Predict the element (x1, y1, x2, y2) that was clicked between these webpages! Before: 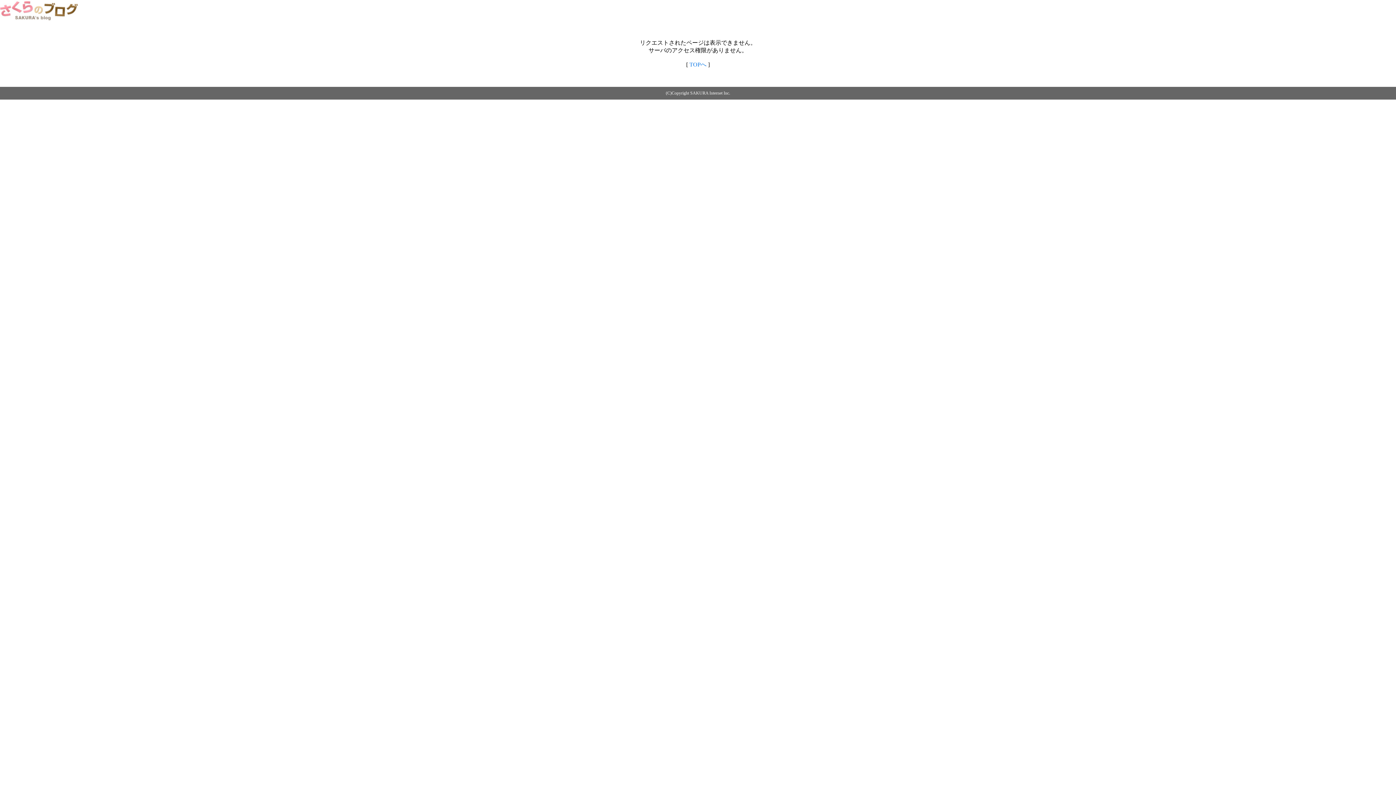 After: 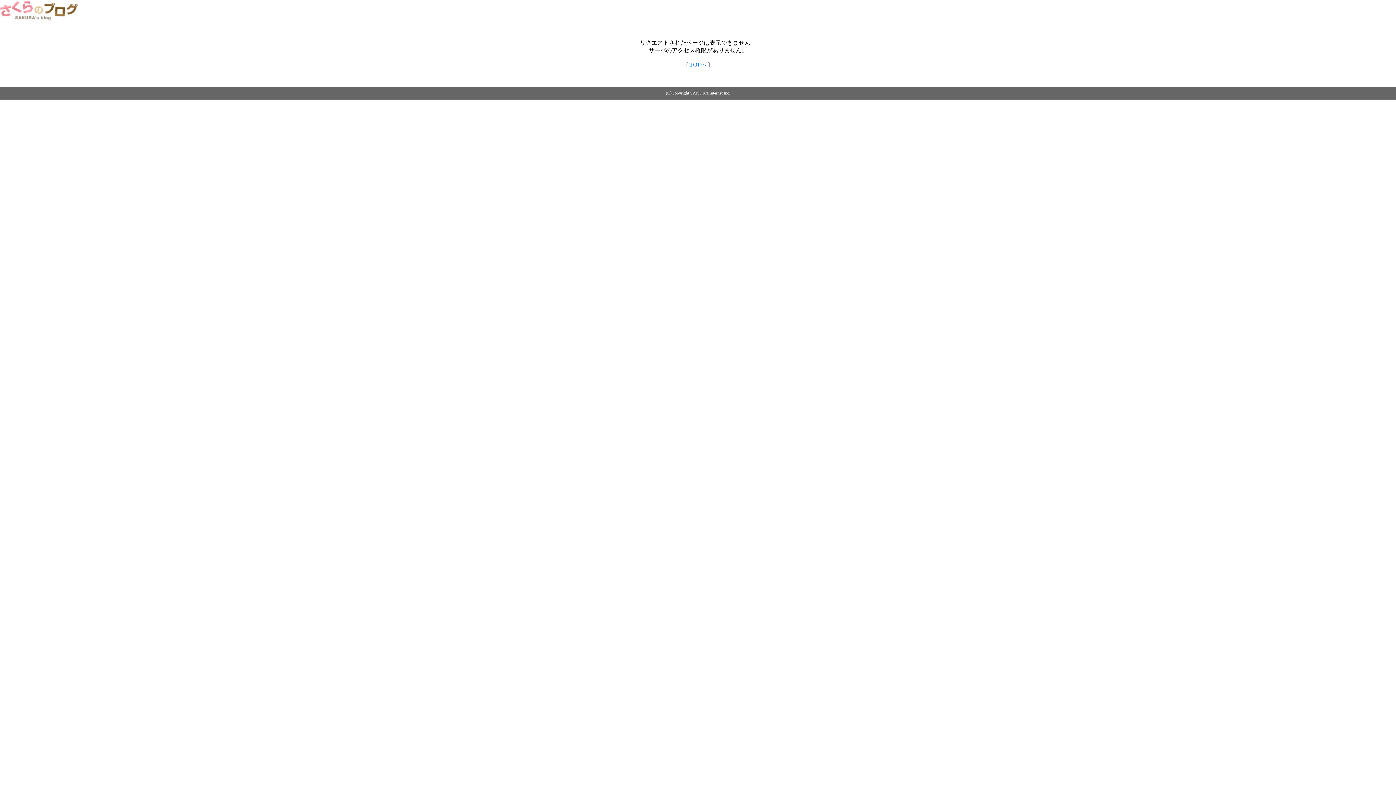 Action: bbox: (0, 14, 79, 20)